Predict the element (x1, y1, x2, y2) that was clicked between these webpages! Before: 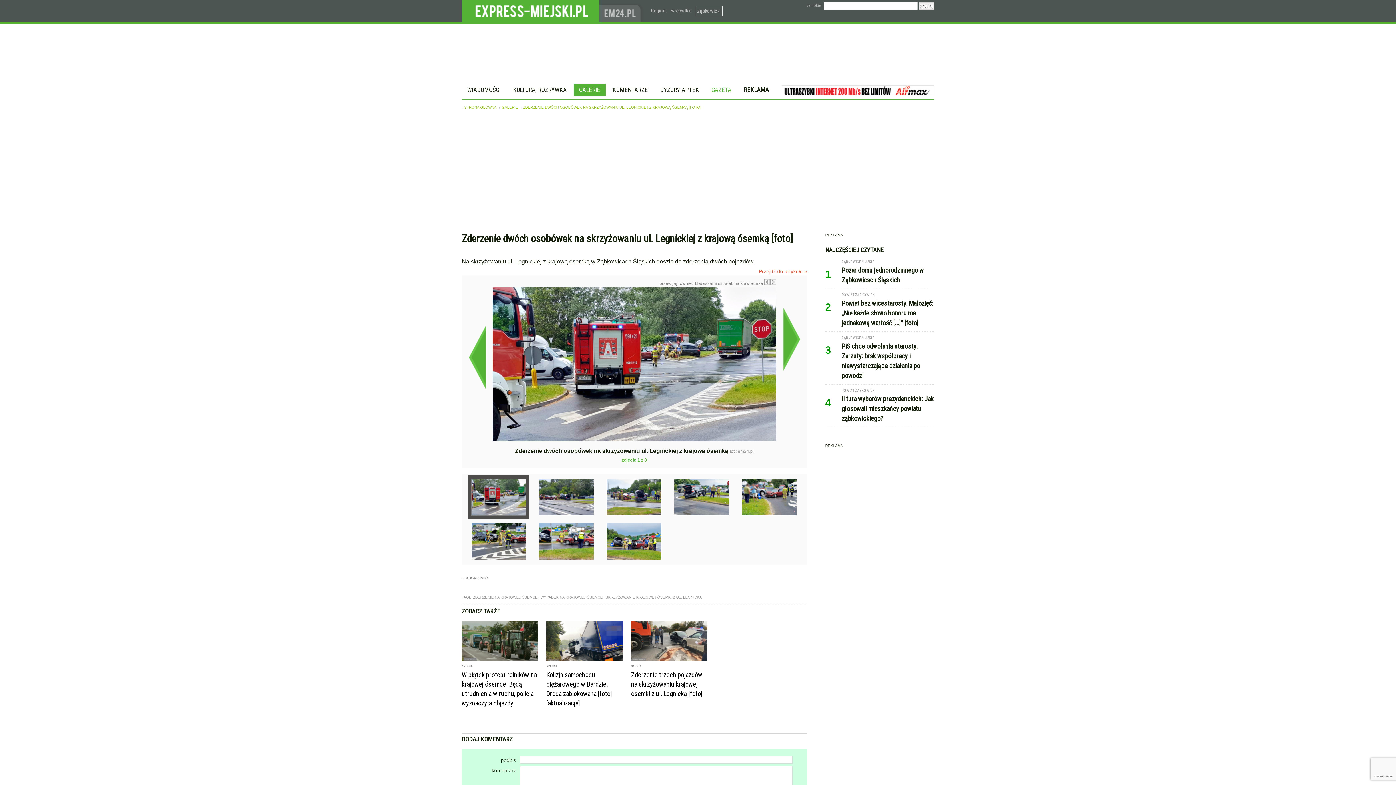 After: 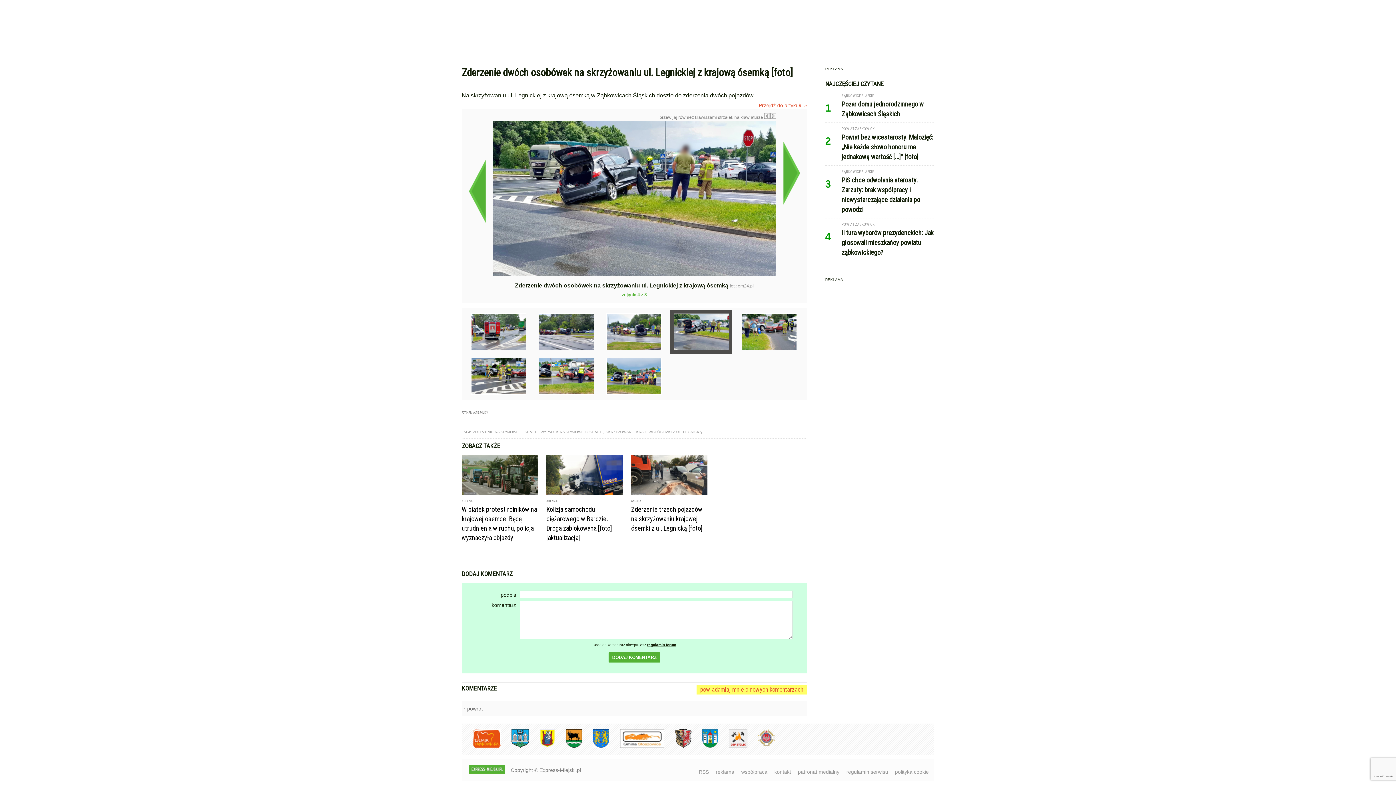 Action: bbox: (670, 475, 732, 519)